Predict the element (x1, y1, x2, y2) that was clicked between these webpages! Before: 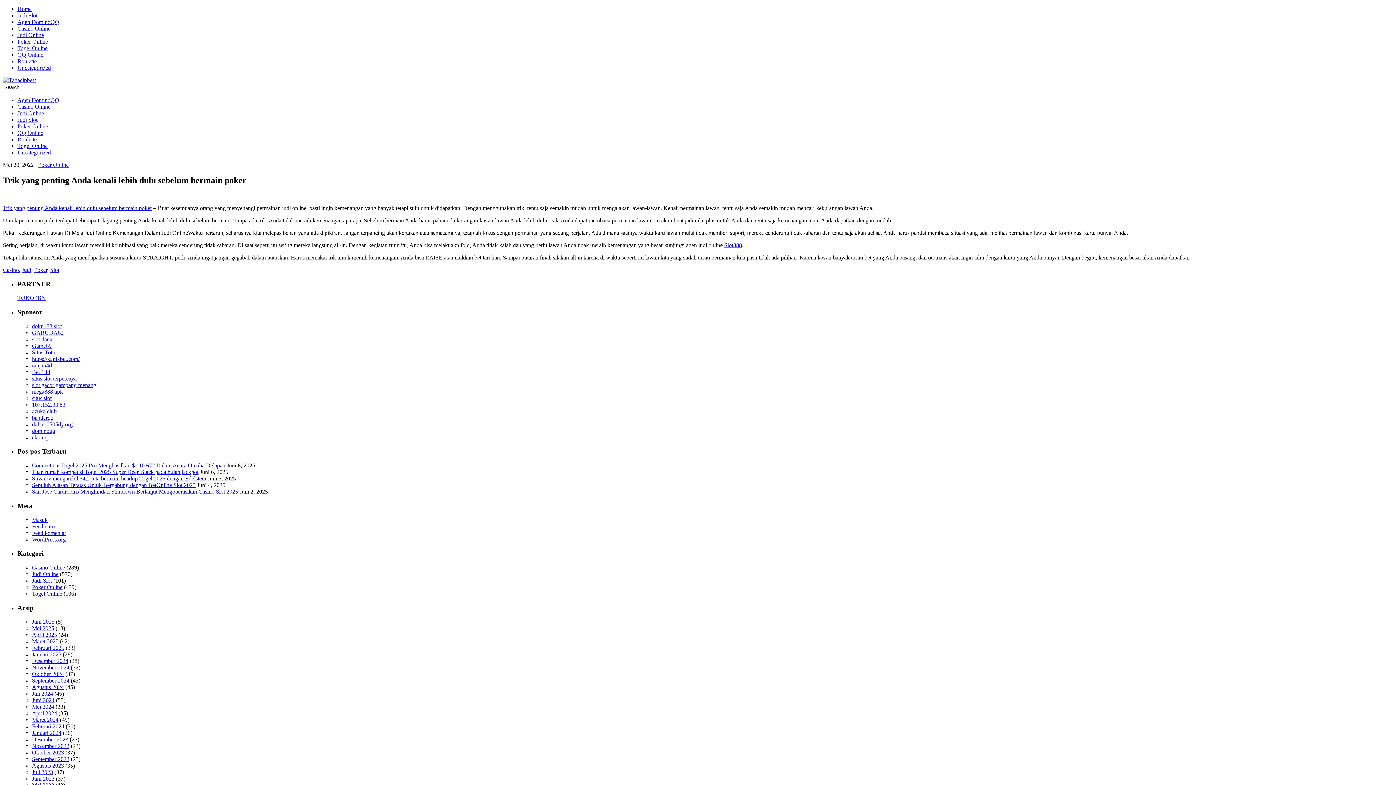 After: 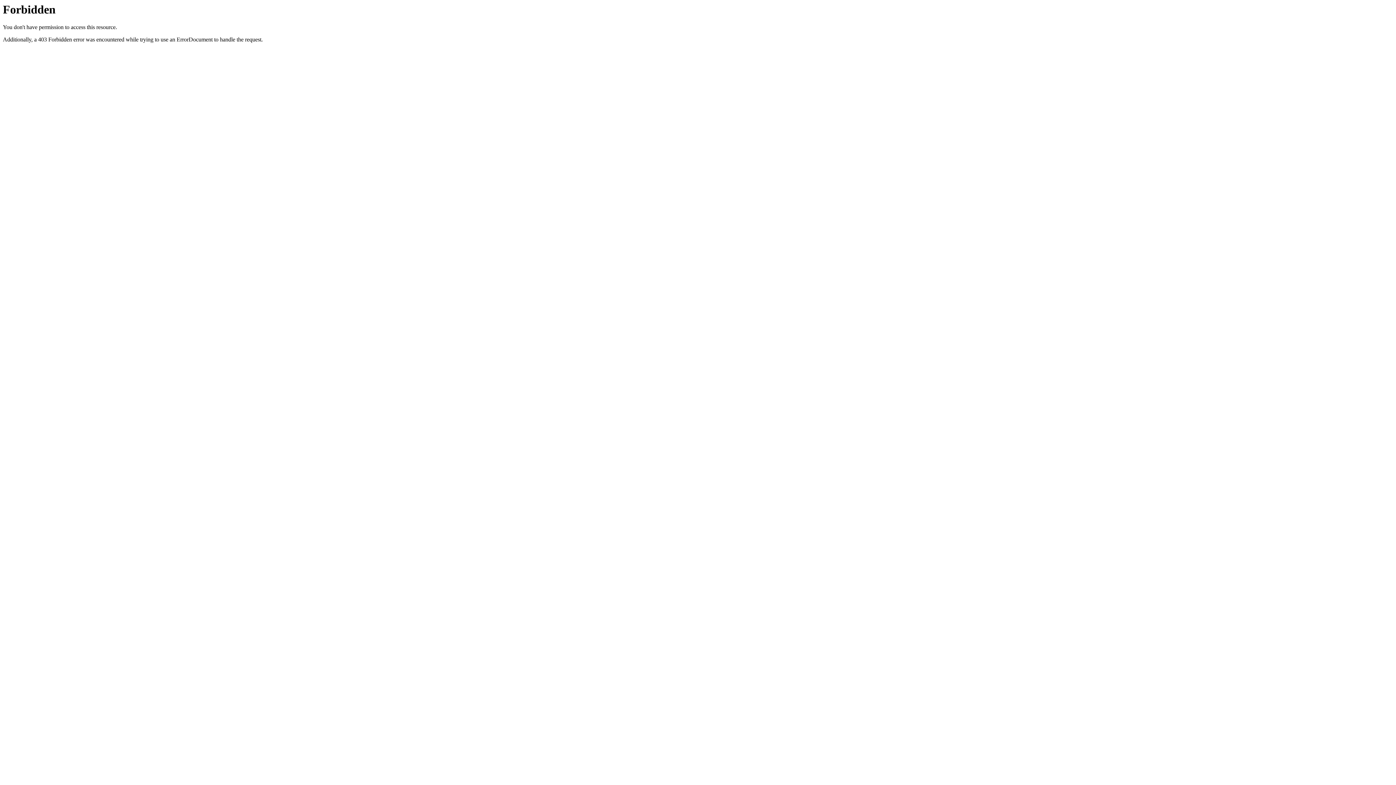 Action: bbox: (32, 349, 55, 355) label: Situs Toto